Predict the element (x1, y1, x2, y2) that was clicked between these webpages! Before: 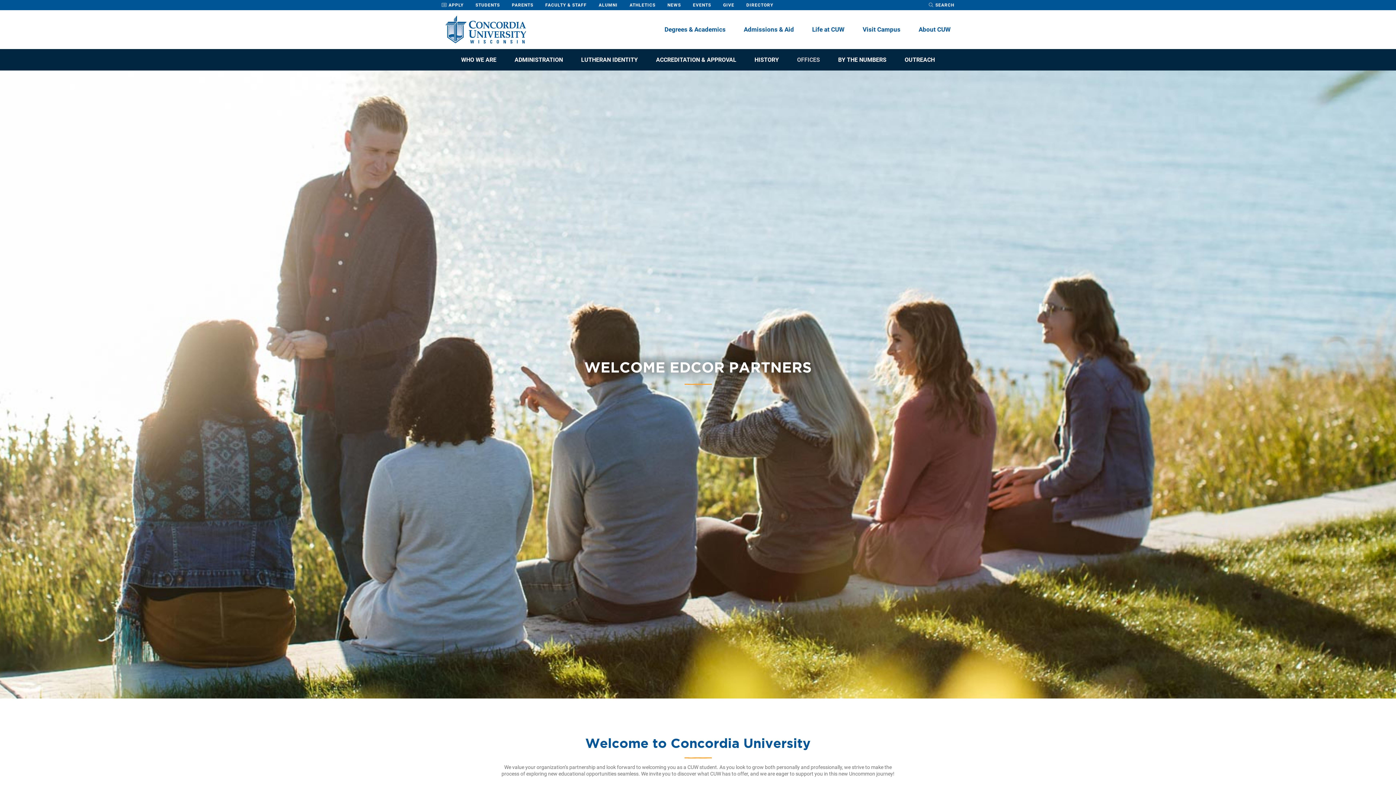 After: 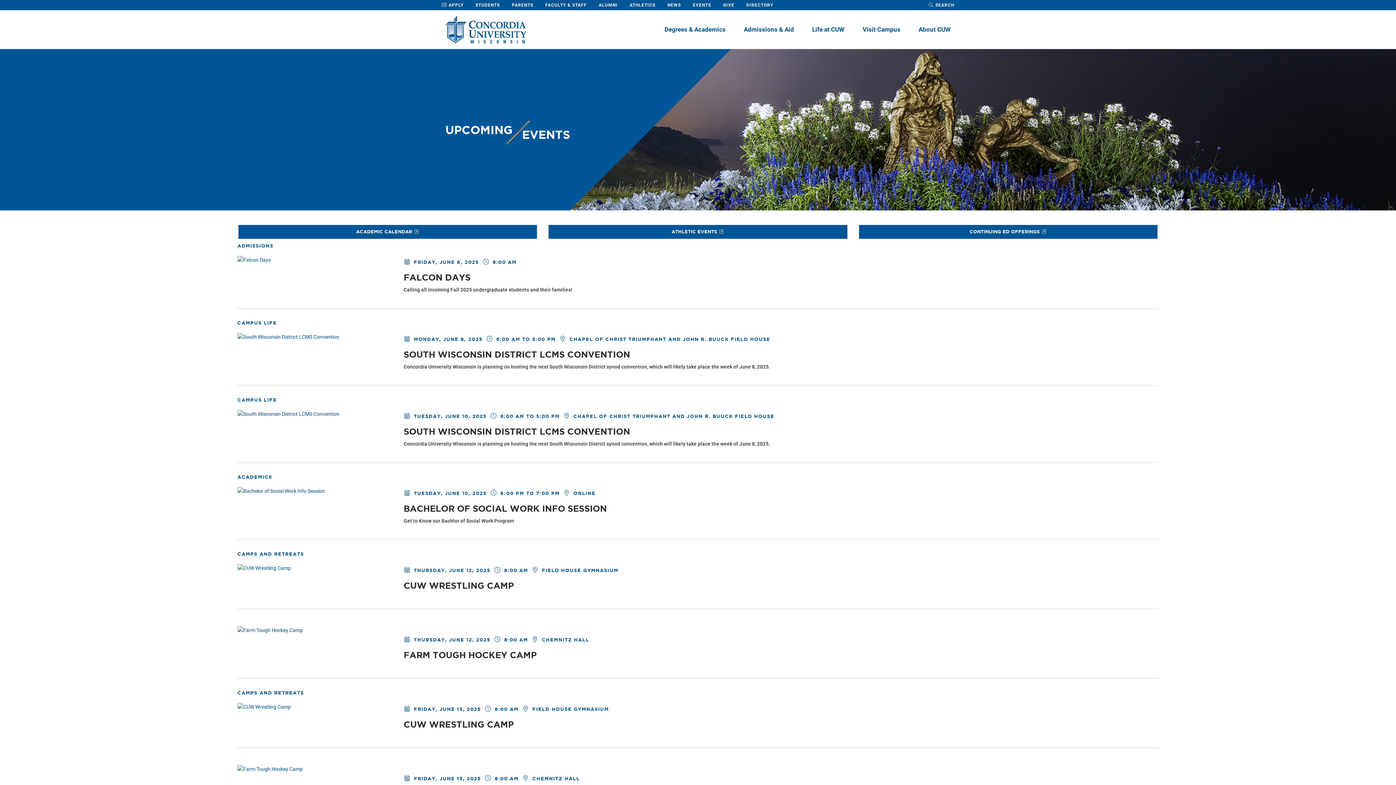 Action: label: EVENTS bbox: (693, 0, 711, 10)